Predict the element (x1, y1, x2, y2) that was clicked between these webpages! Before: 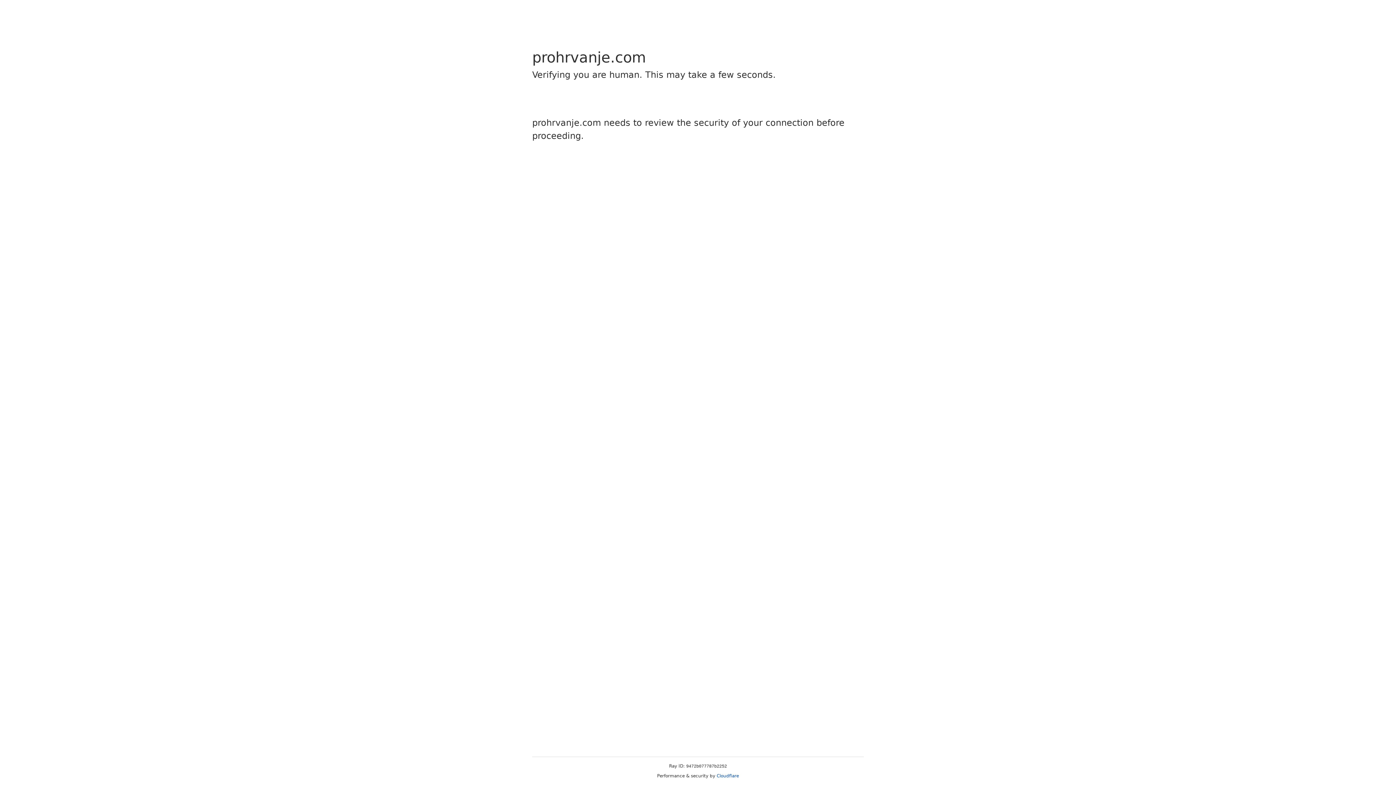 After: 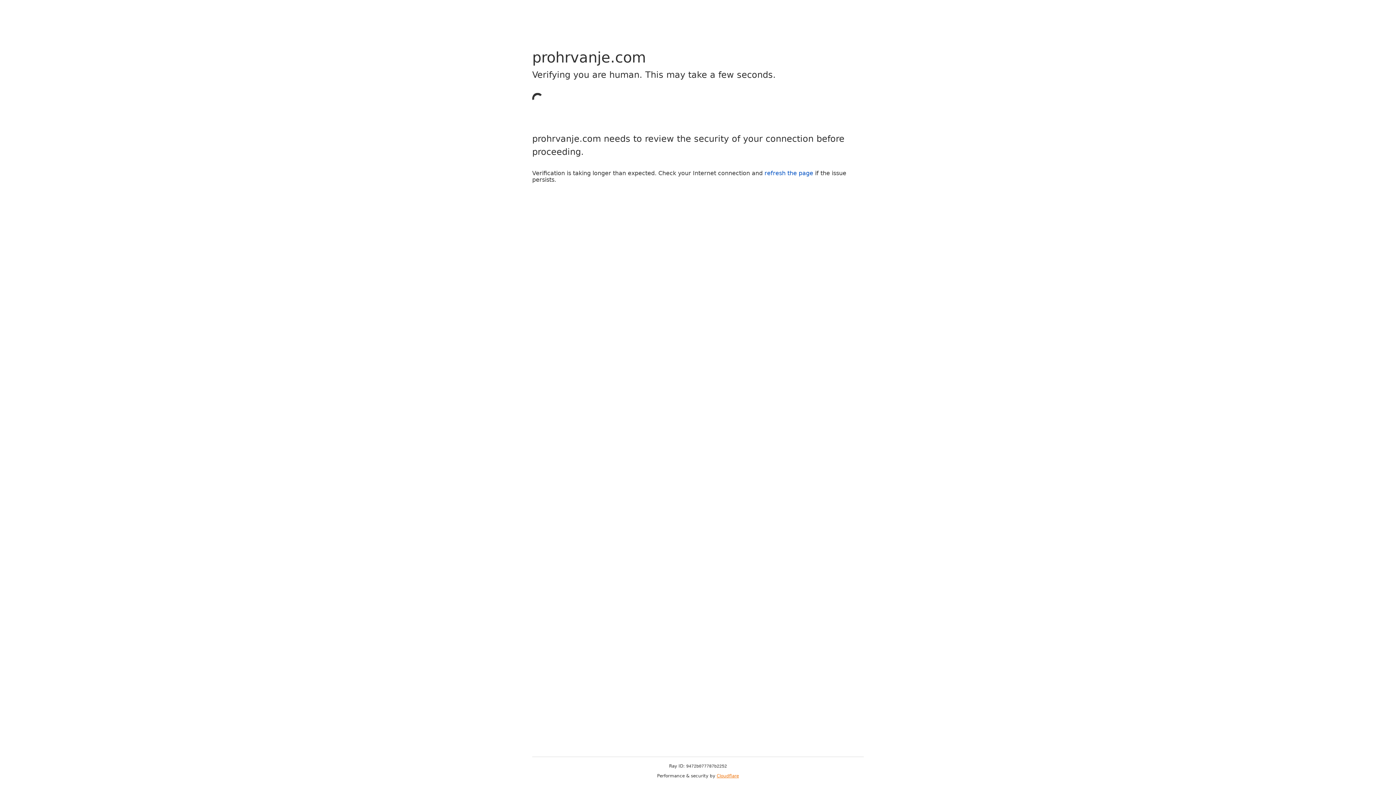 Action: bbox: (716, 773, 739, 778) label: Cloudflare